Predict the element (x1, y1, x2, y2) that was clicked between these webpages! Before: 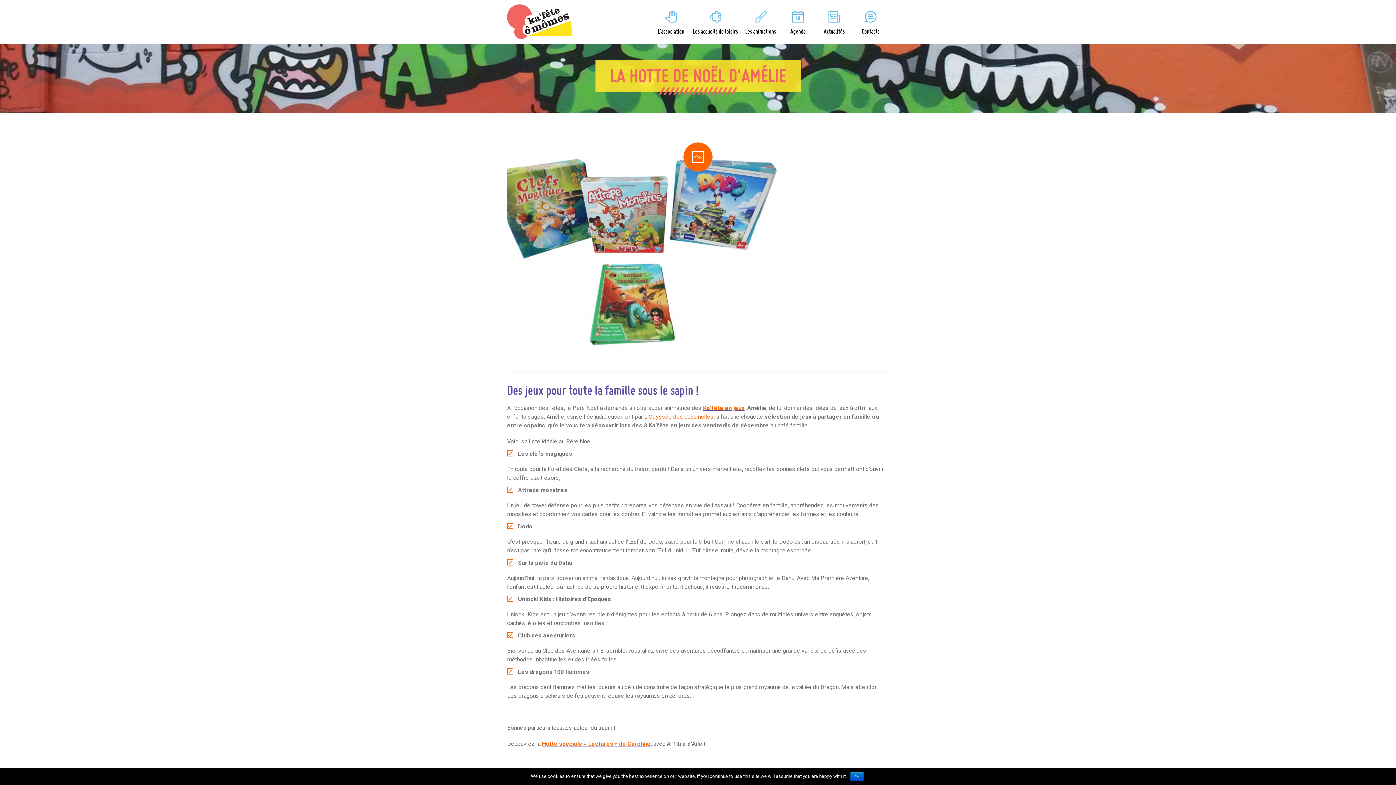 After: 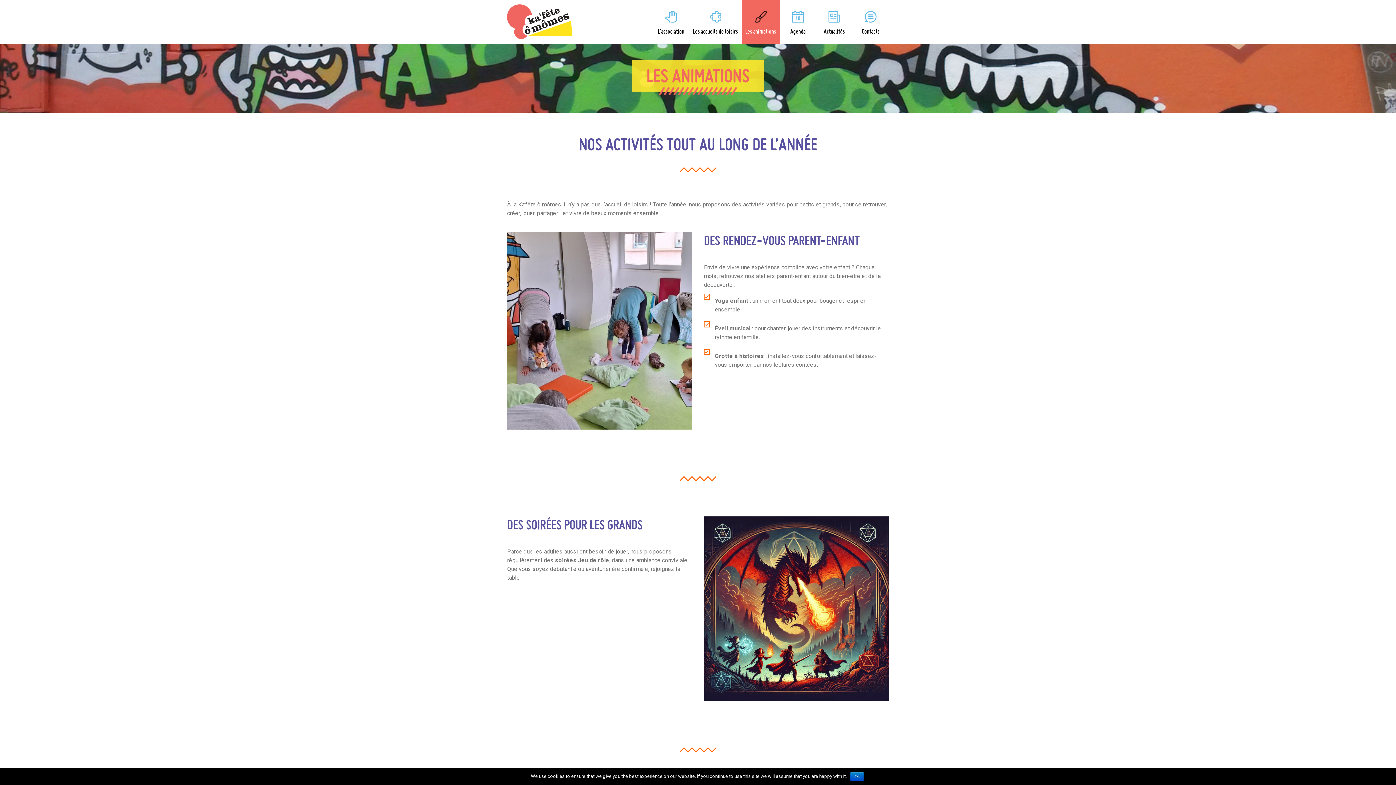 Action: label: Les animations bbox: (741, 0, 780, 43)